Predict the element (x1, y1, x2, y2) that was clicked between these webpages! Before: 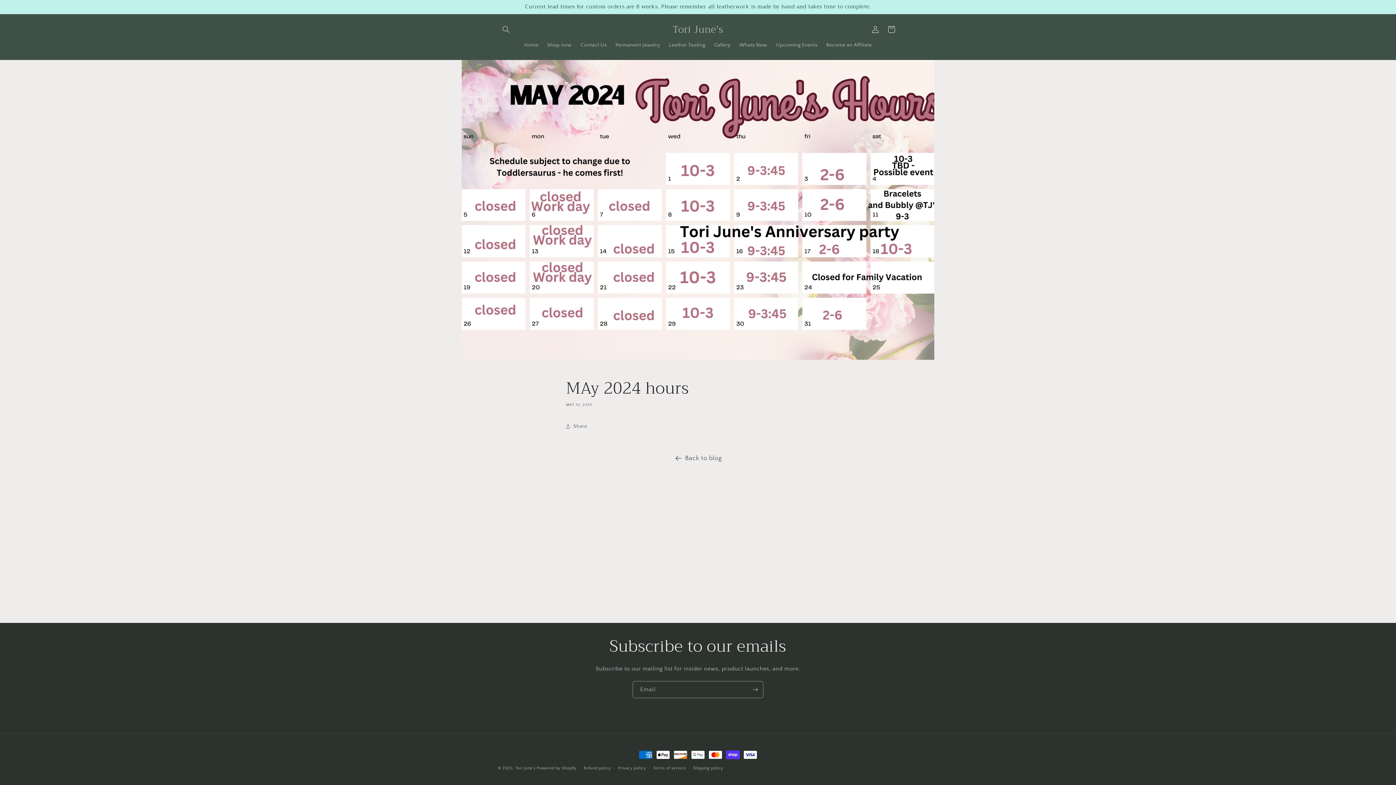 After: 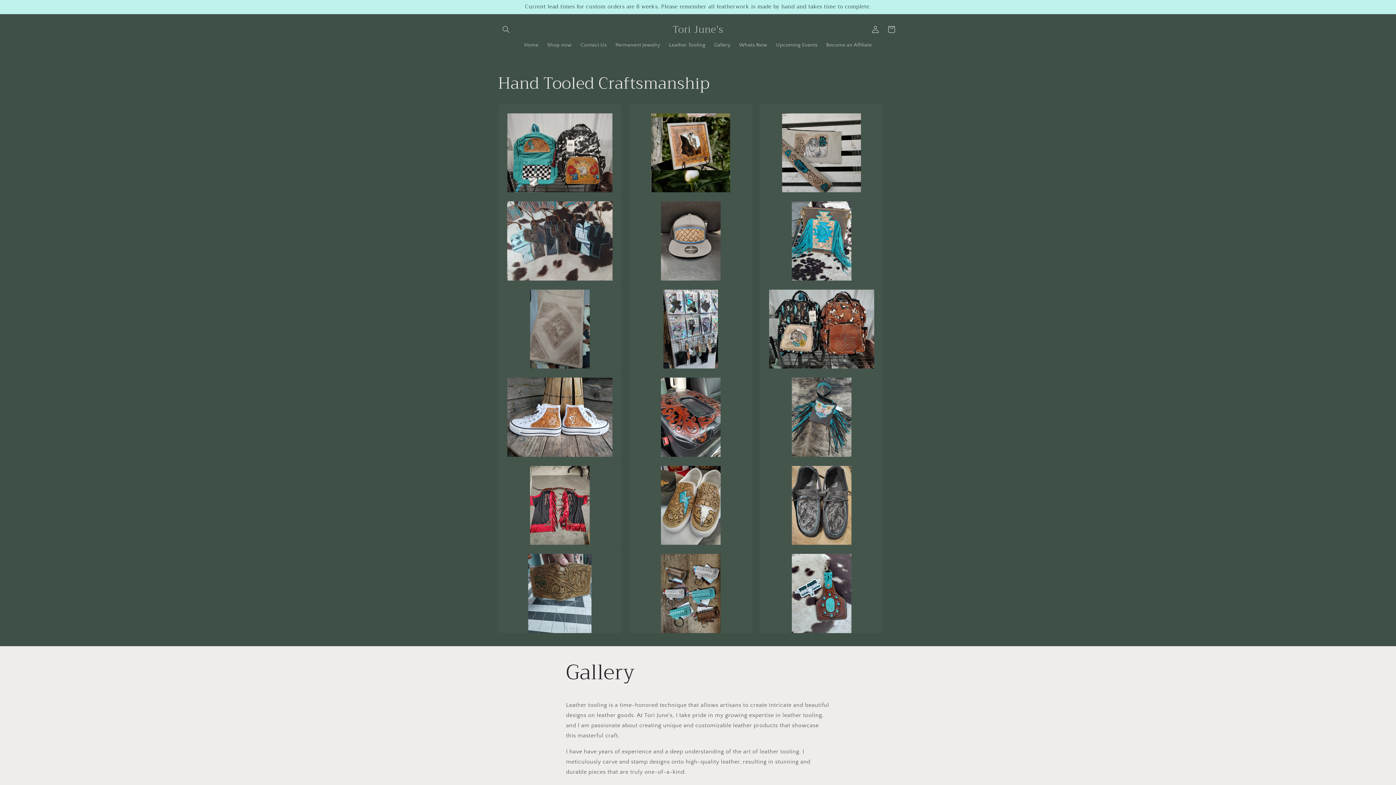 Action: label: Gallery bbox: (709, 37, 735, 52)